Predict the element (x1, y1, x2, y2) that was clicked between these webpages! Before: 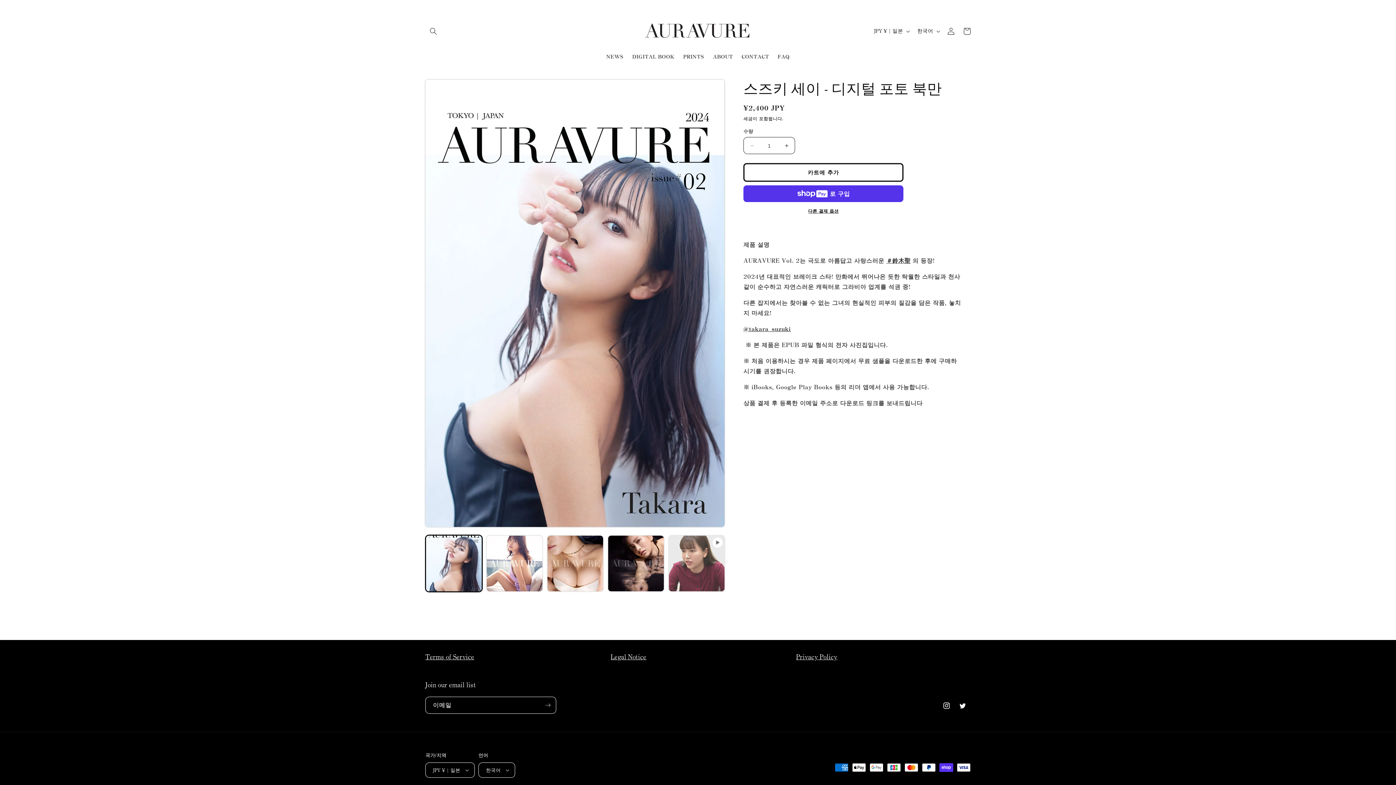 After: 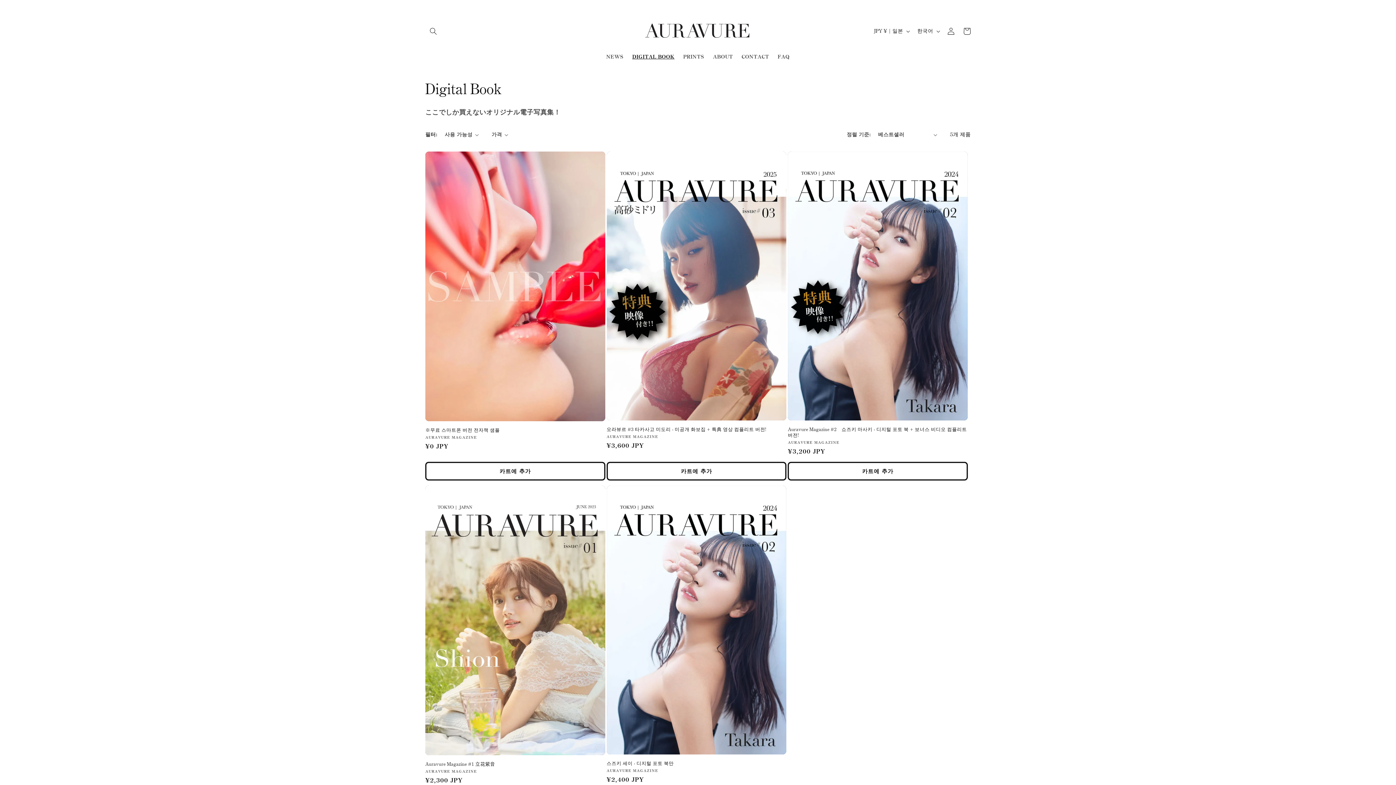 Action: bbox: (628, 49, 679, 64) label: DIGITAL BOOK